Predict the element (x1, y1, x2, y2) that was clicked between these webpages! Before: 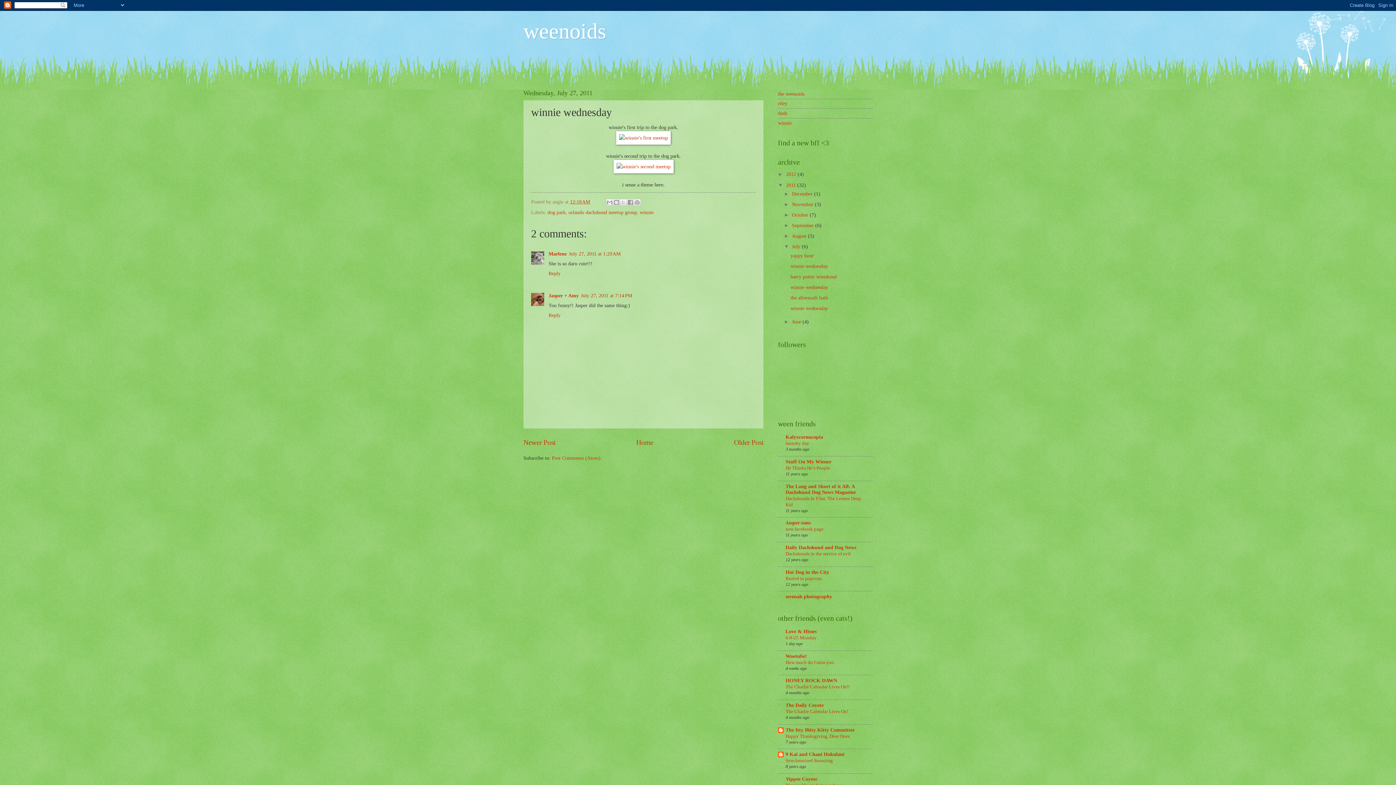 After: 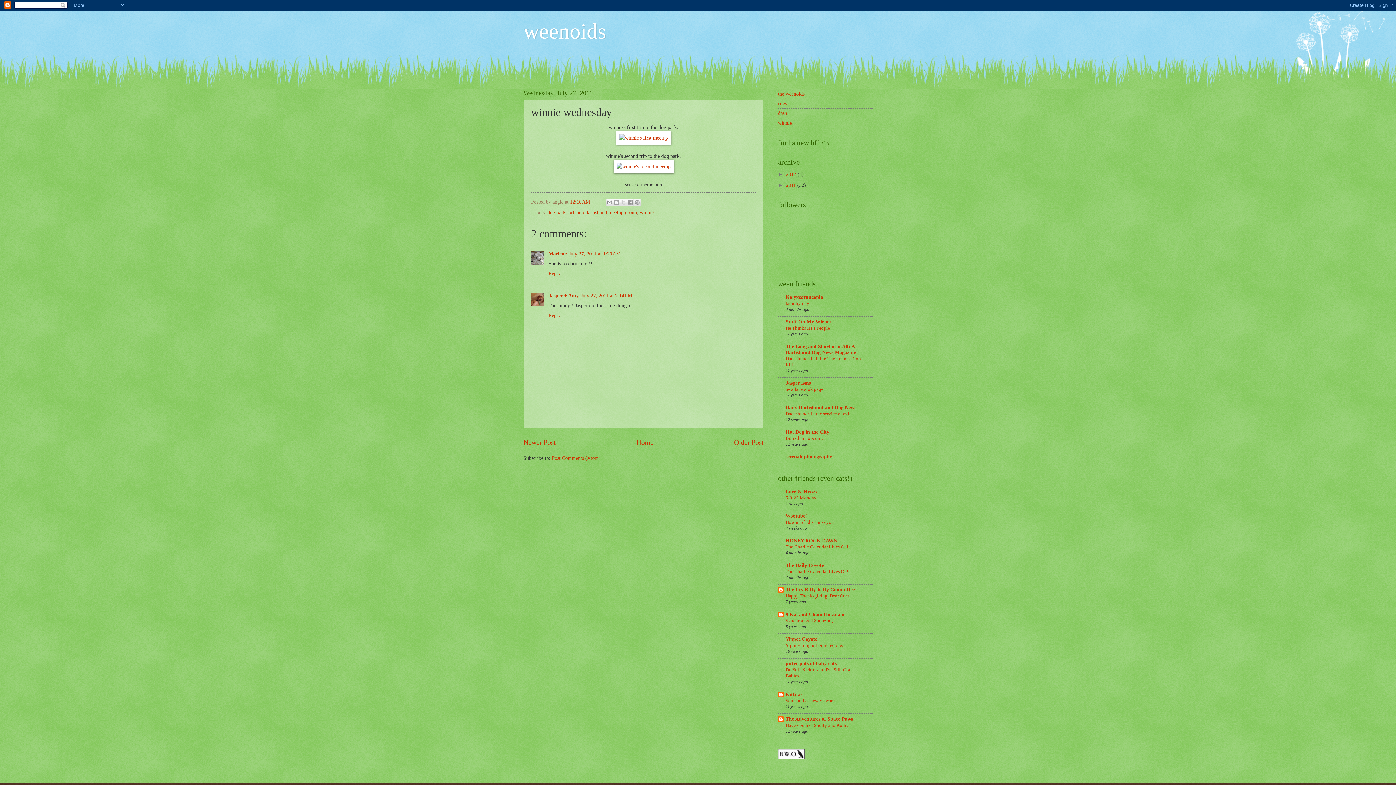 Action: bbox: (778, 182, 786, 187) label: ▼  